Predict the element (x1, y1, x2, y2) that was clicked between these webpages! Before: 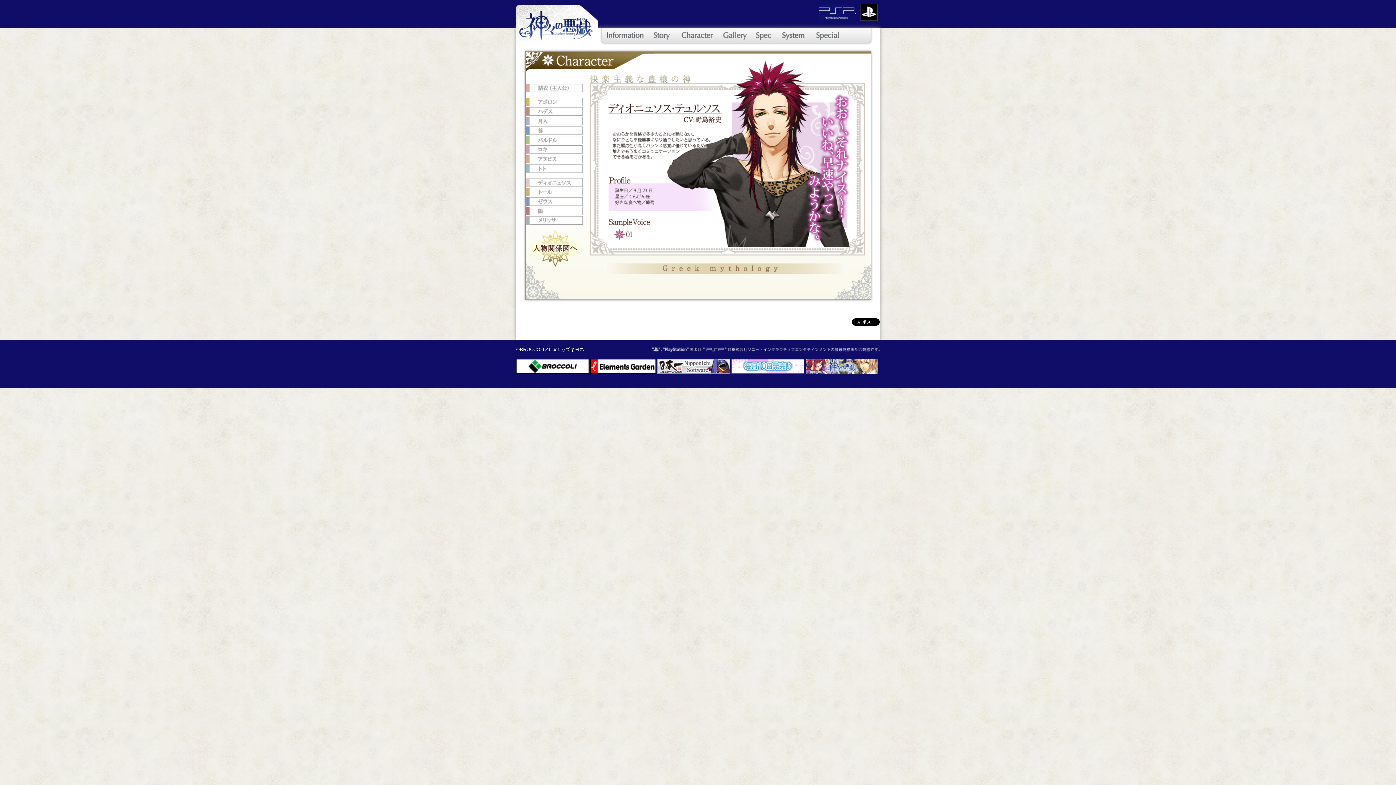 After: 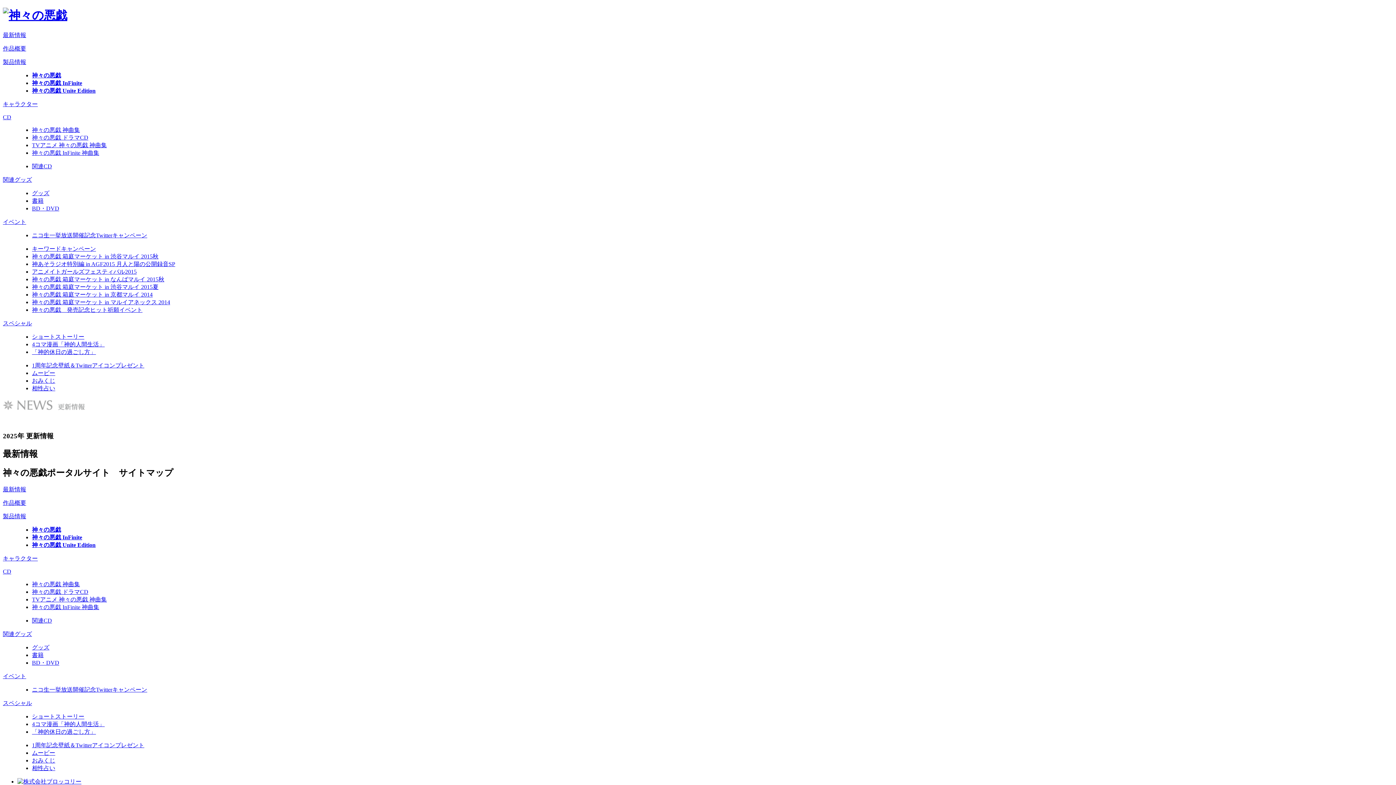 Action: bbox: (599, 28, 647, 45)